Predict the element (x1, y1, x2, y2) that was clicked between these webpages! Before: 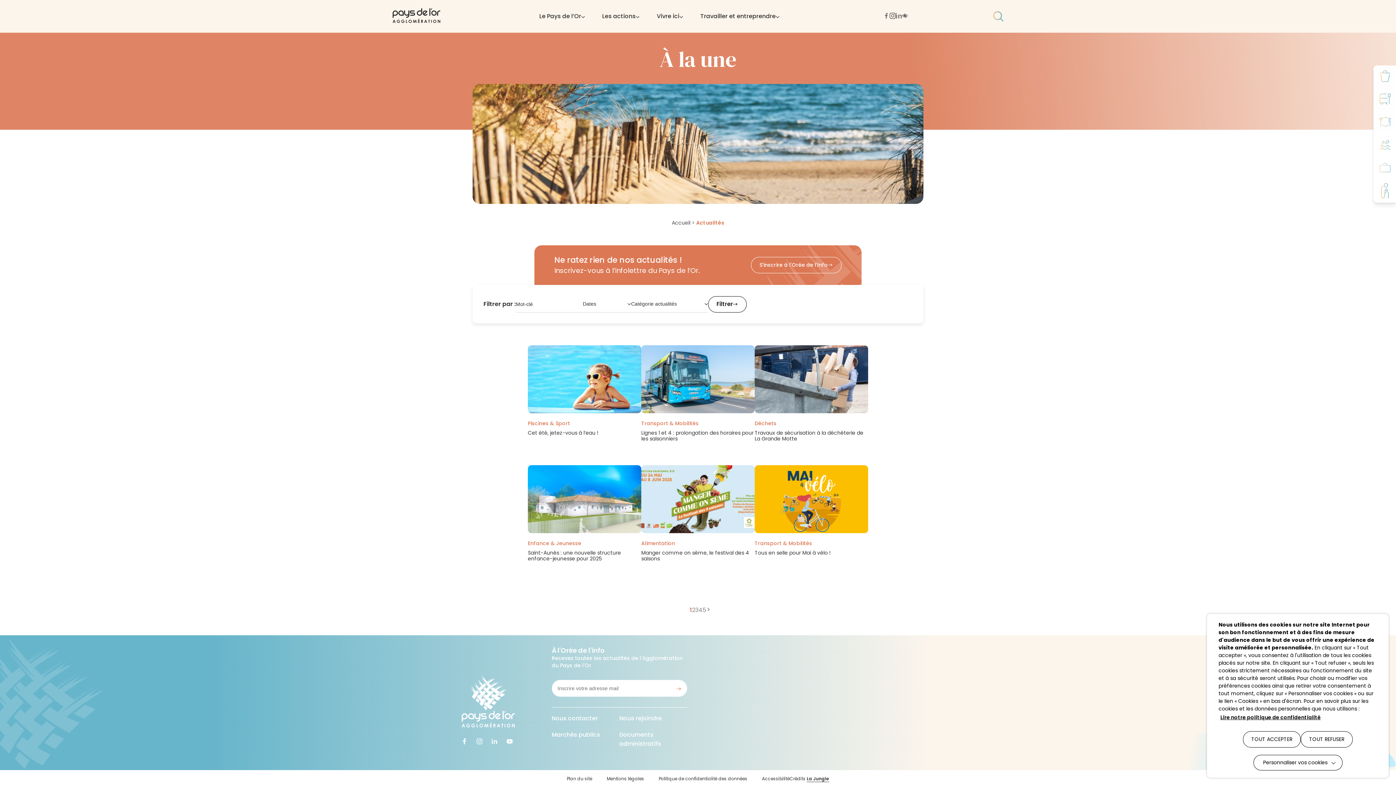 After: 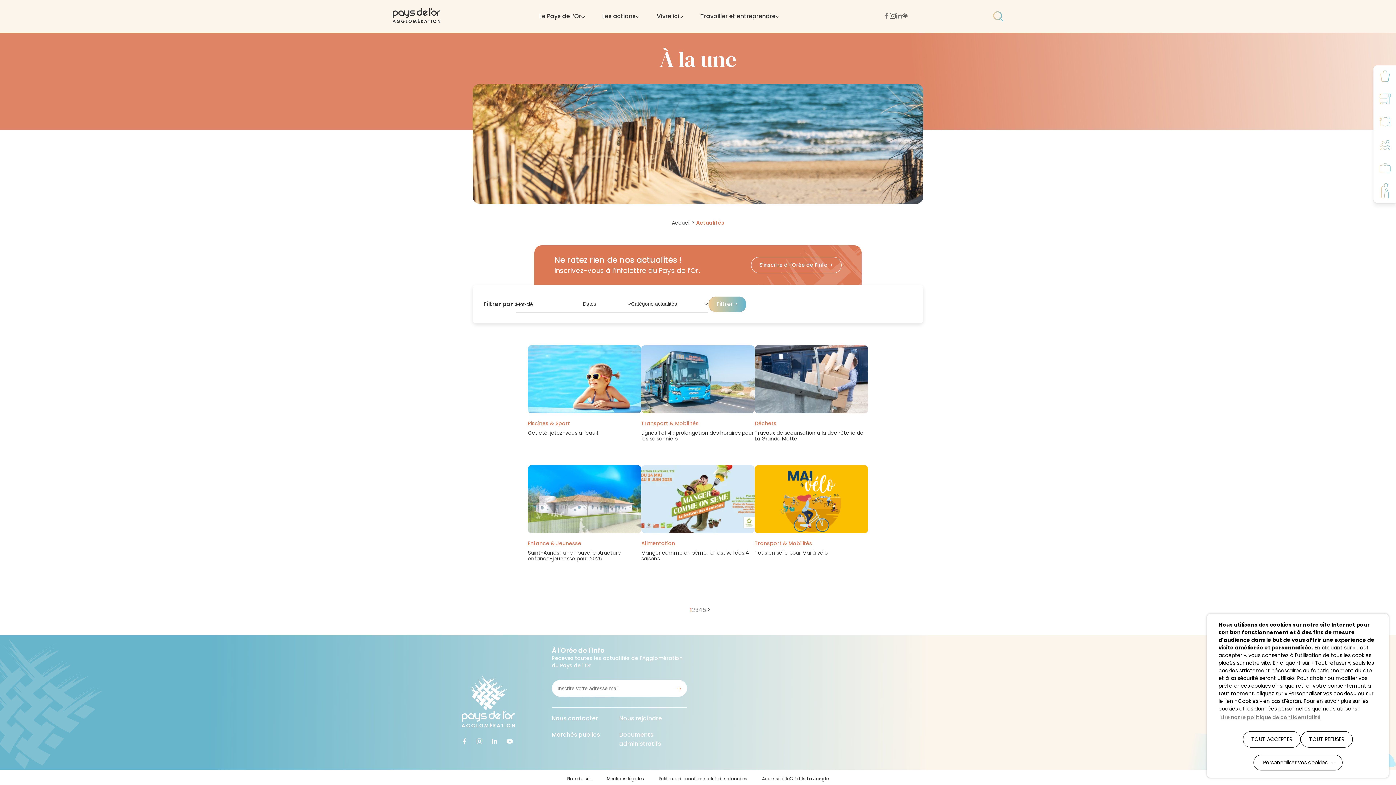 Action: bbox: (708, 296, 746, 312) label: Filtrer